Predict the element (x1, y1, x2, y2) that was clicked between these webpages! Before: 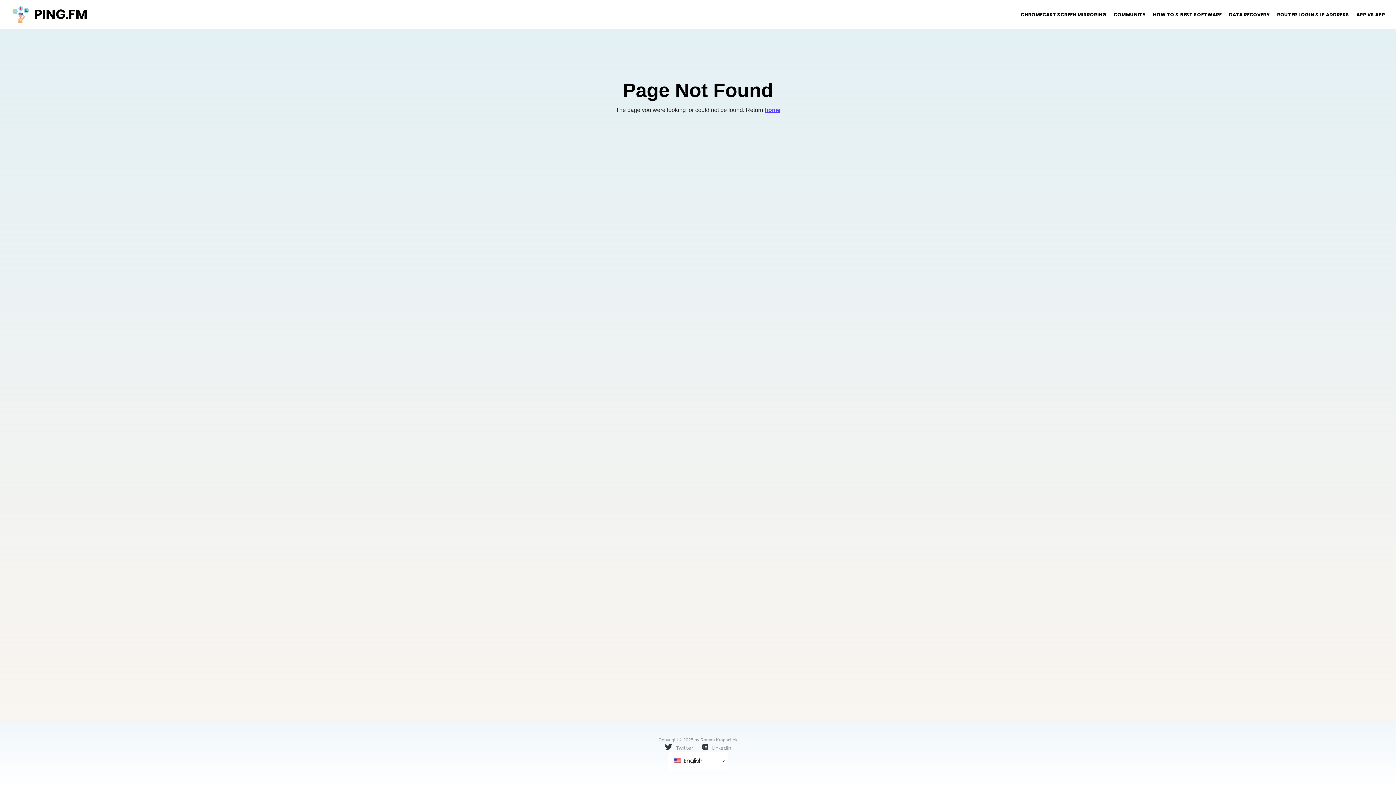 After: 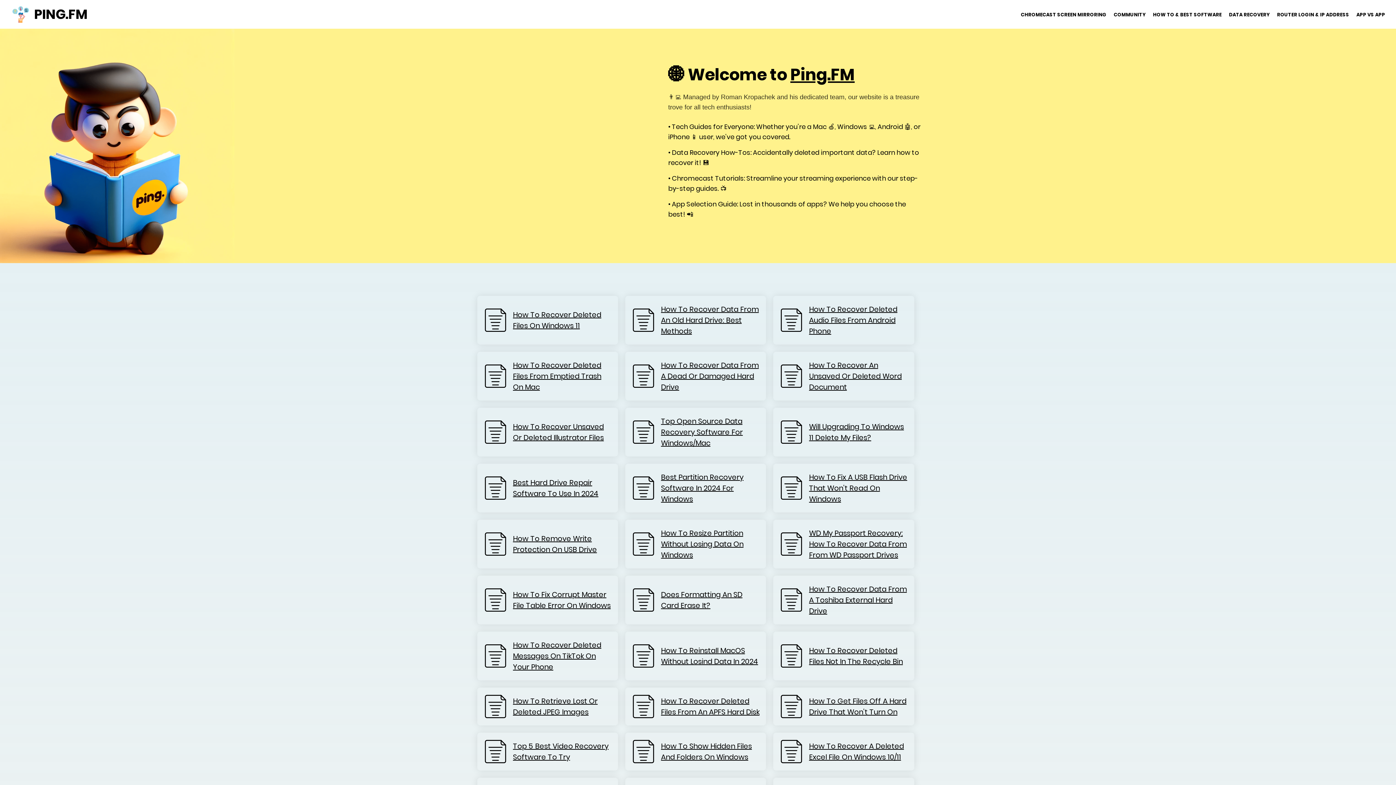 Action: label: home bbox: (764, 105, 780, 114)